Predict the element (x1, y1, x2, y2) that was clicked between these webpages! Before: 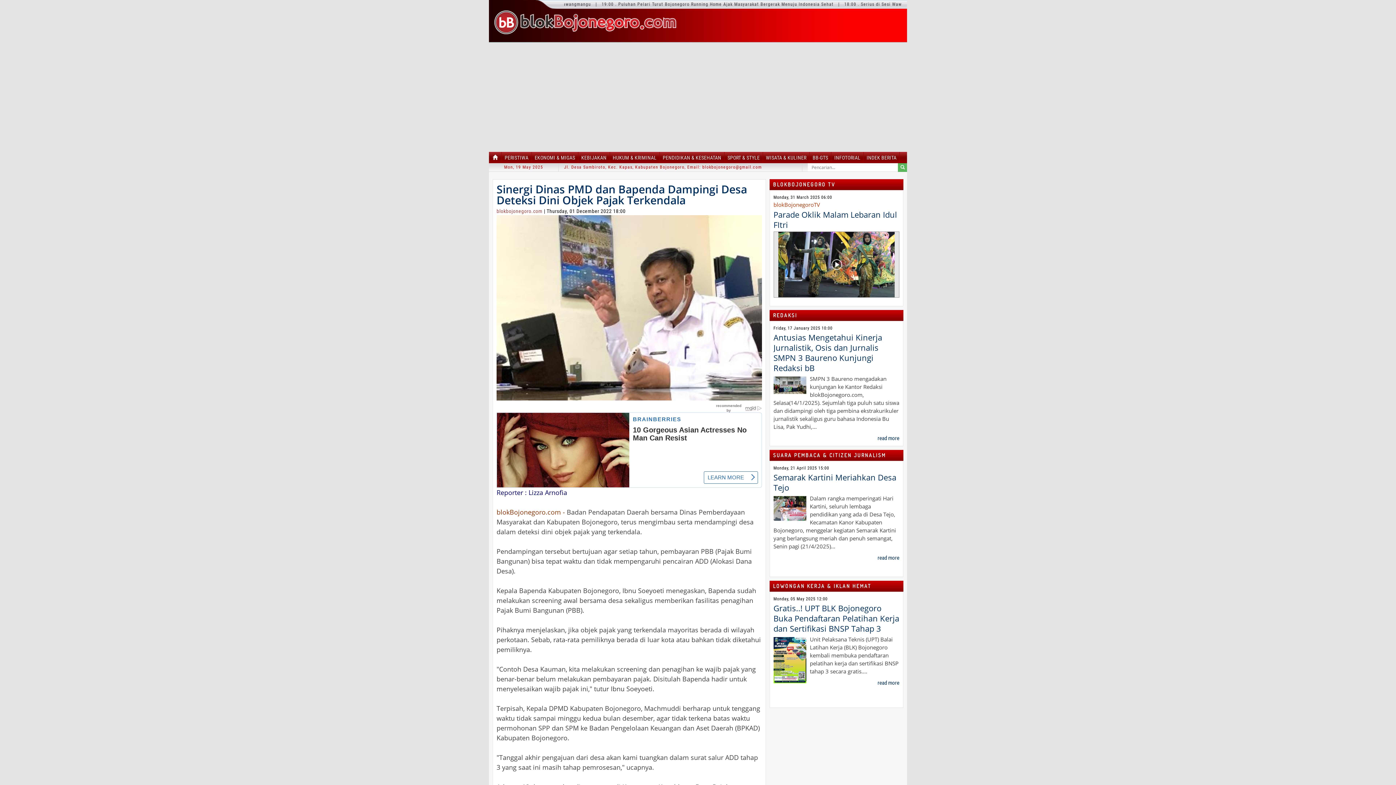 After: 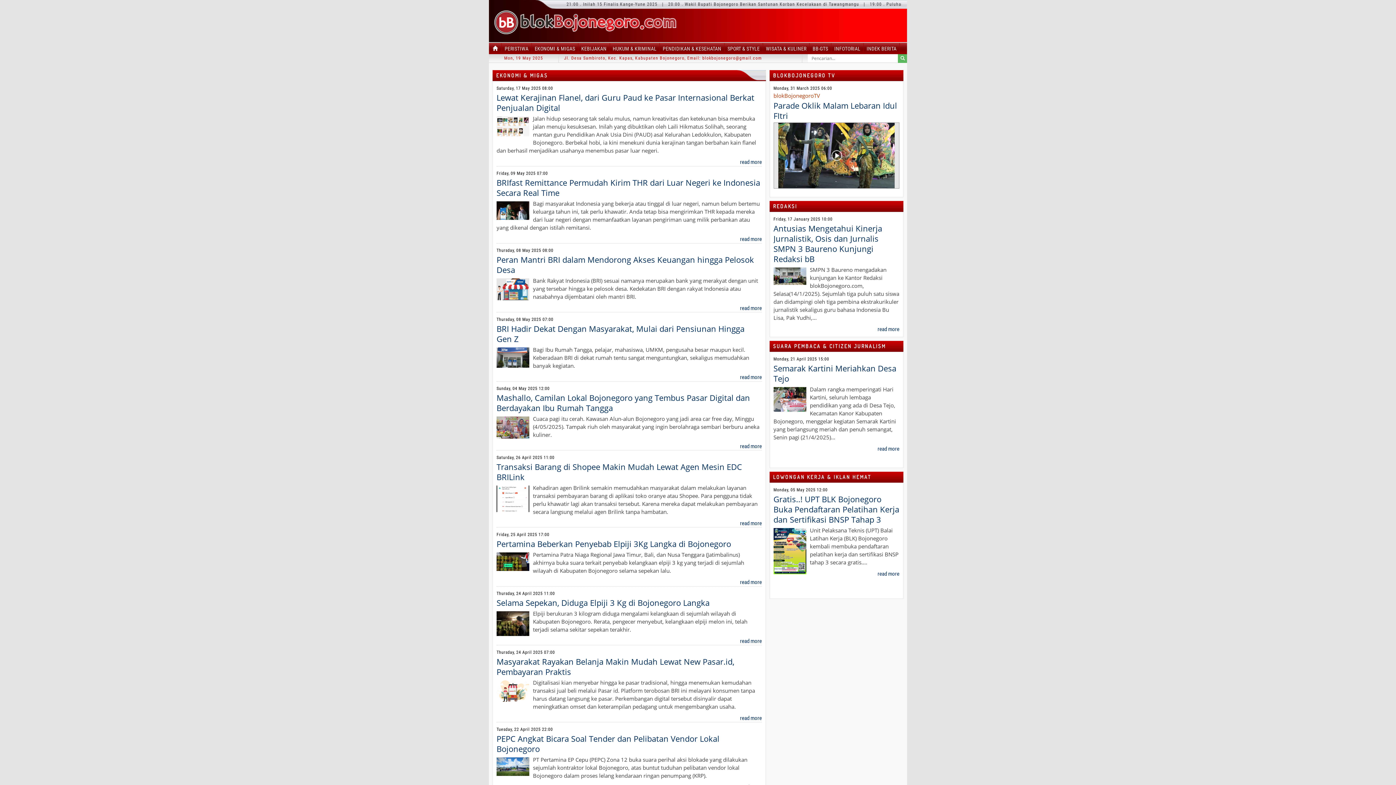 Action: label: EKONOMI & MIGAS bbox: (534, 154, 575, 160)